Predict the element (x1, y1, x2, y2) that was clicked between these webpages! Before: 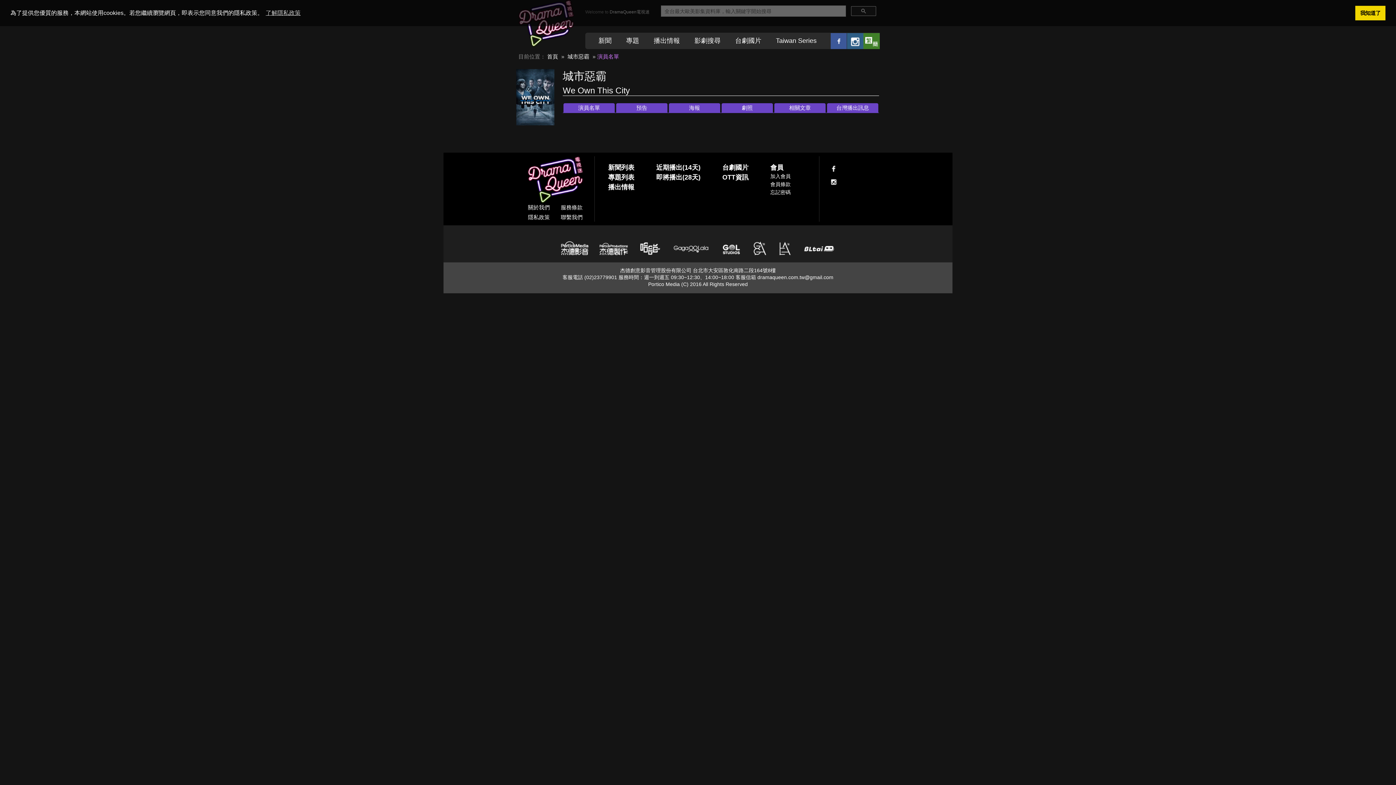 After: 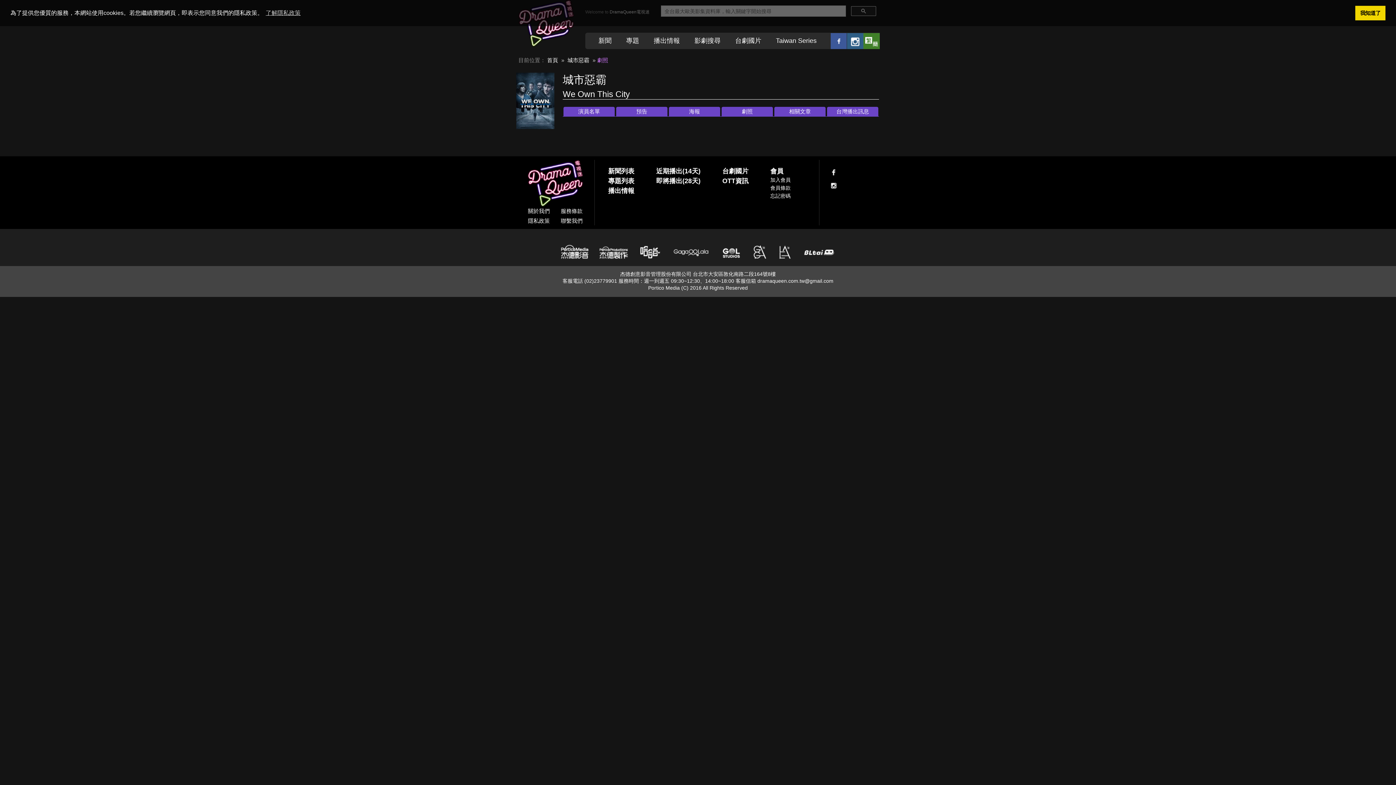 Action: bbox: (742, 104, 752, 110) label: 劇照